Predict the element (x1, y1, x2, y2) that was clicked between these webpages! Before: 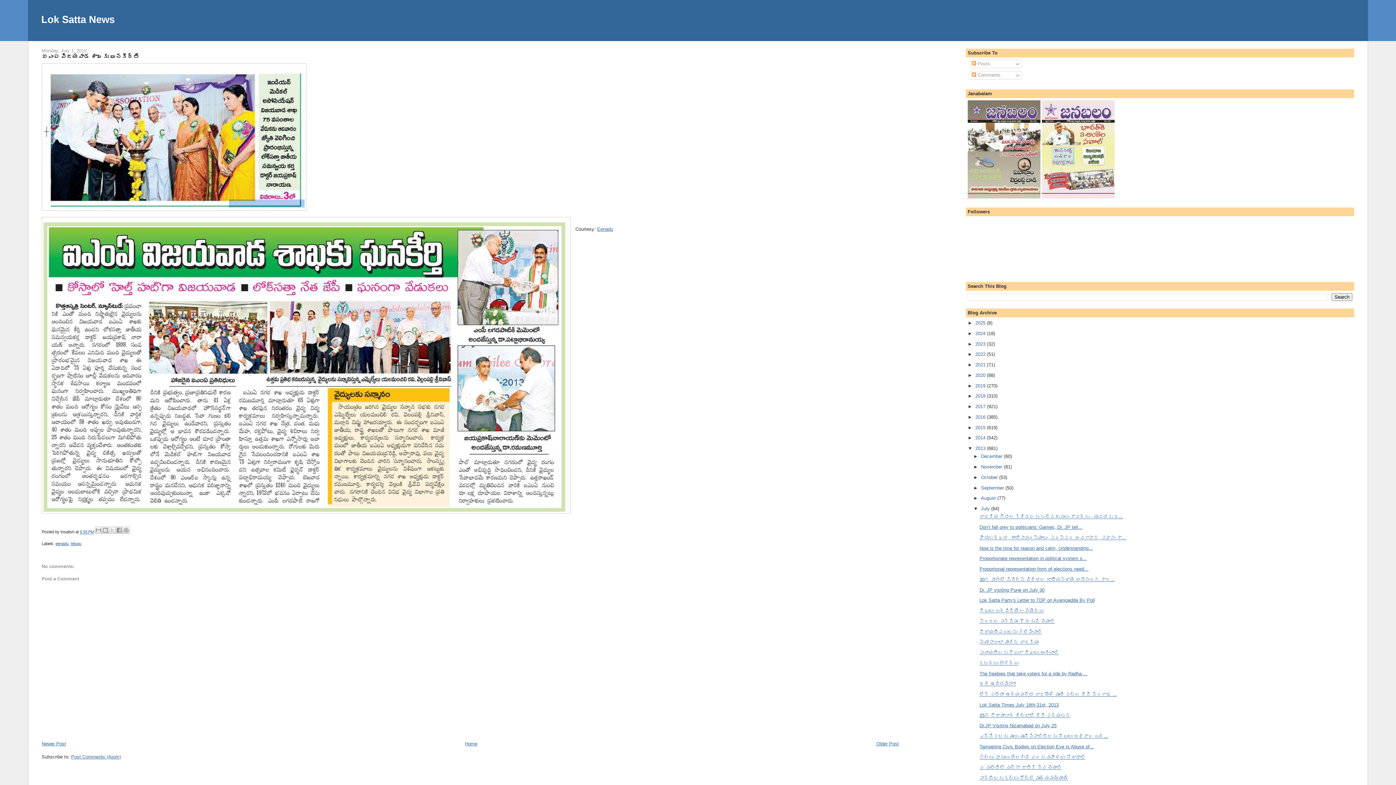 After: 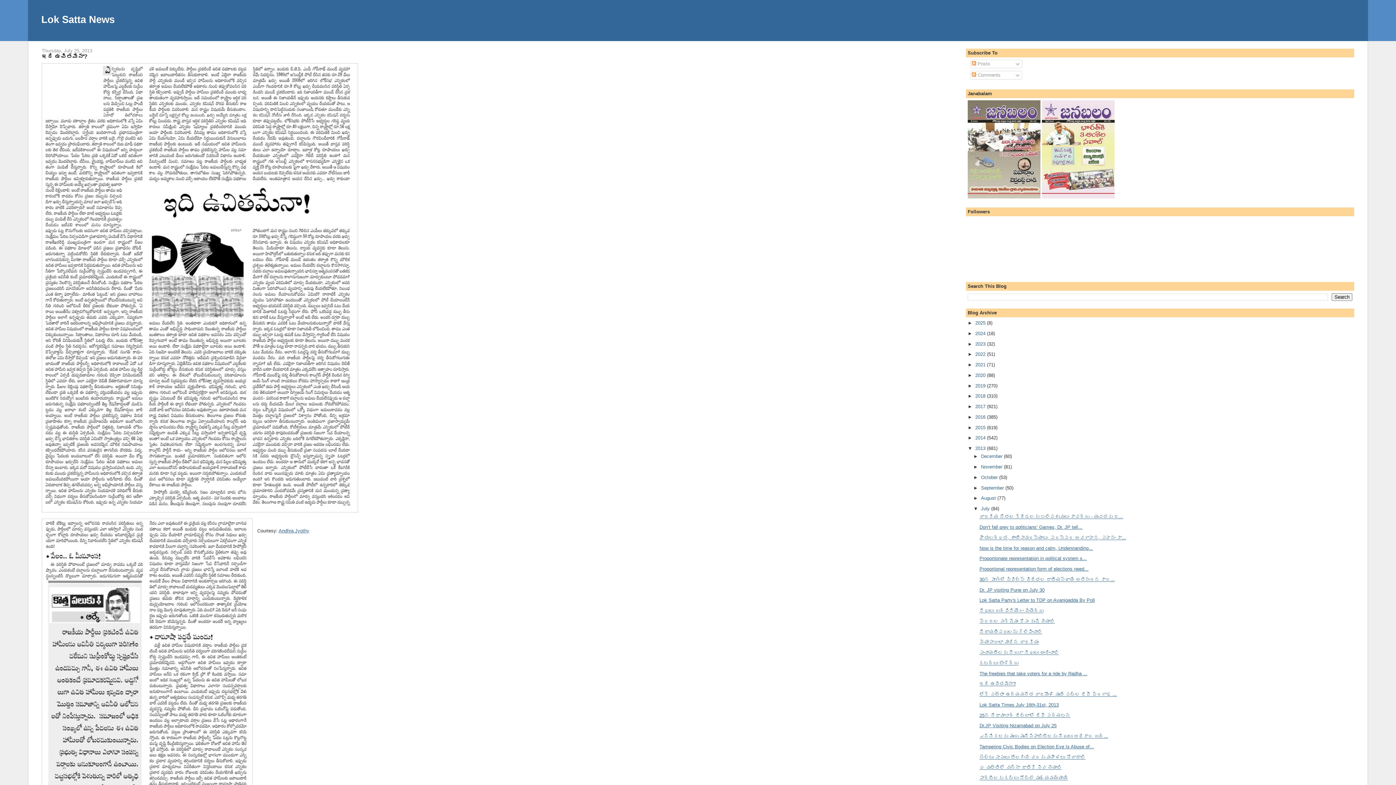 Action: bbox: (979, 681, 1016, 687) label: ఇది ఉచితమేనా?